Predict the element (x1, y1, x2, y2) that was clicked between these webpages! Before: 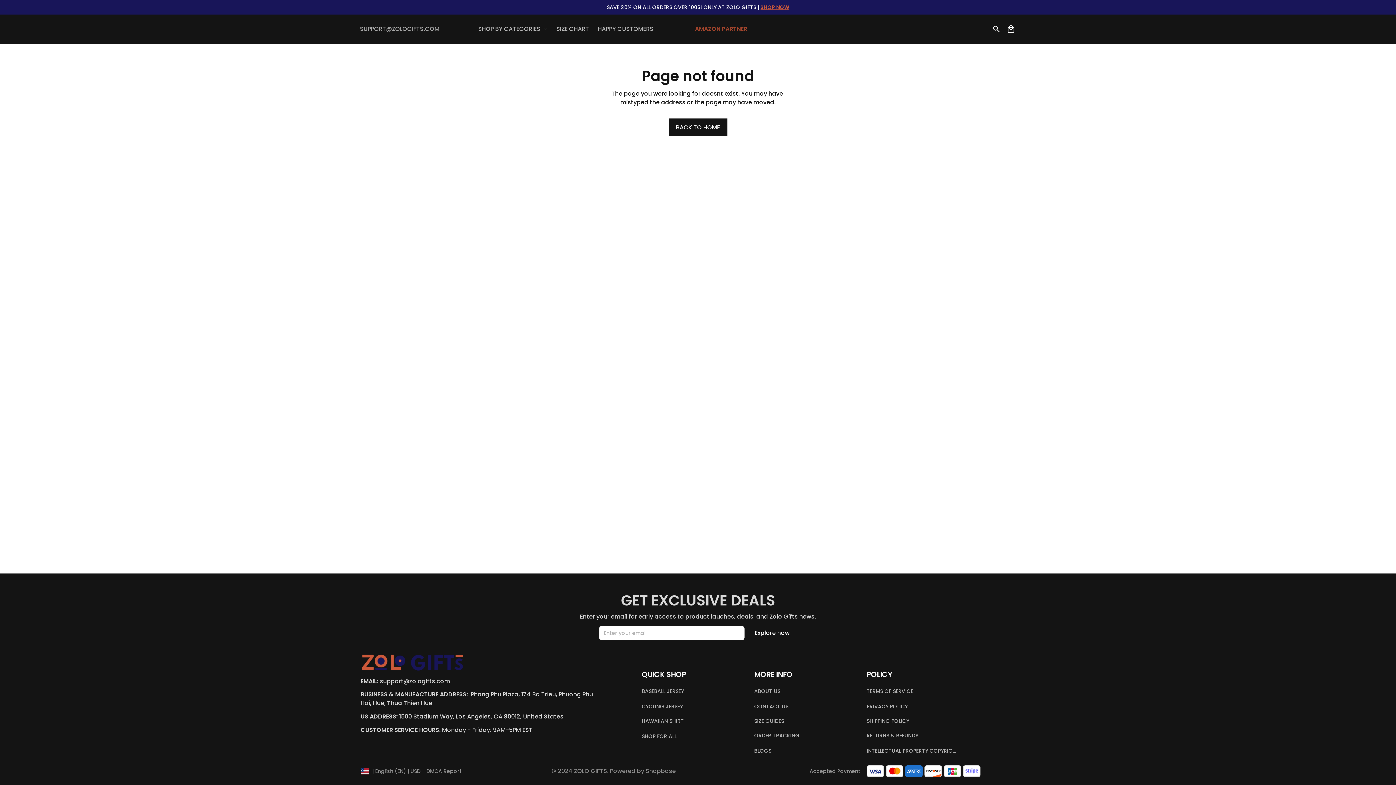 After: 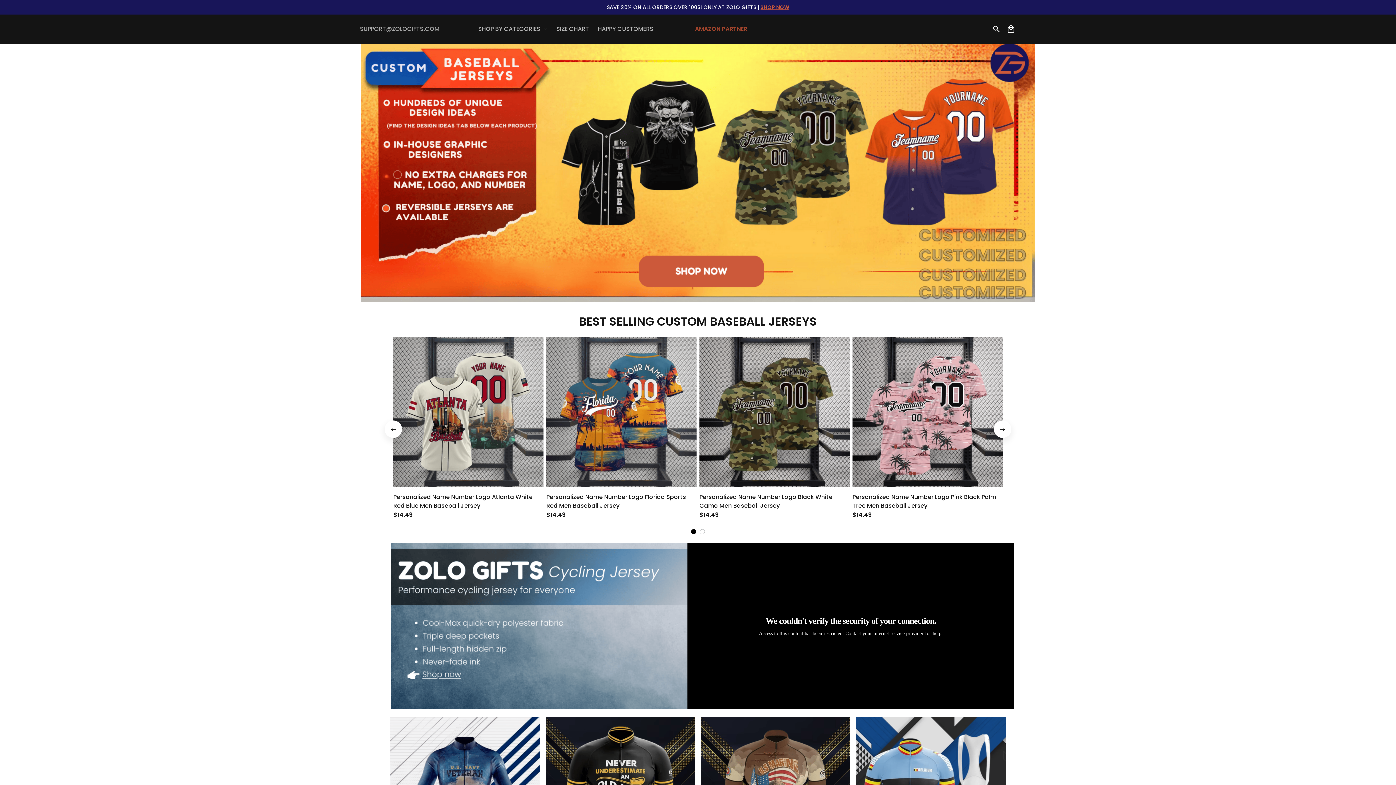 Action: label: ZOLO GIFTS bbox: (574, 767, 607, 776)